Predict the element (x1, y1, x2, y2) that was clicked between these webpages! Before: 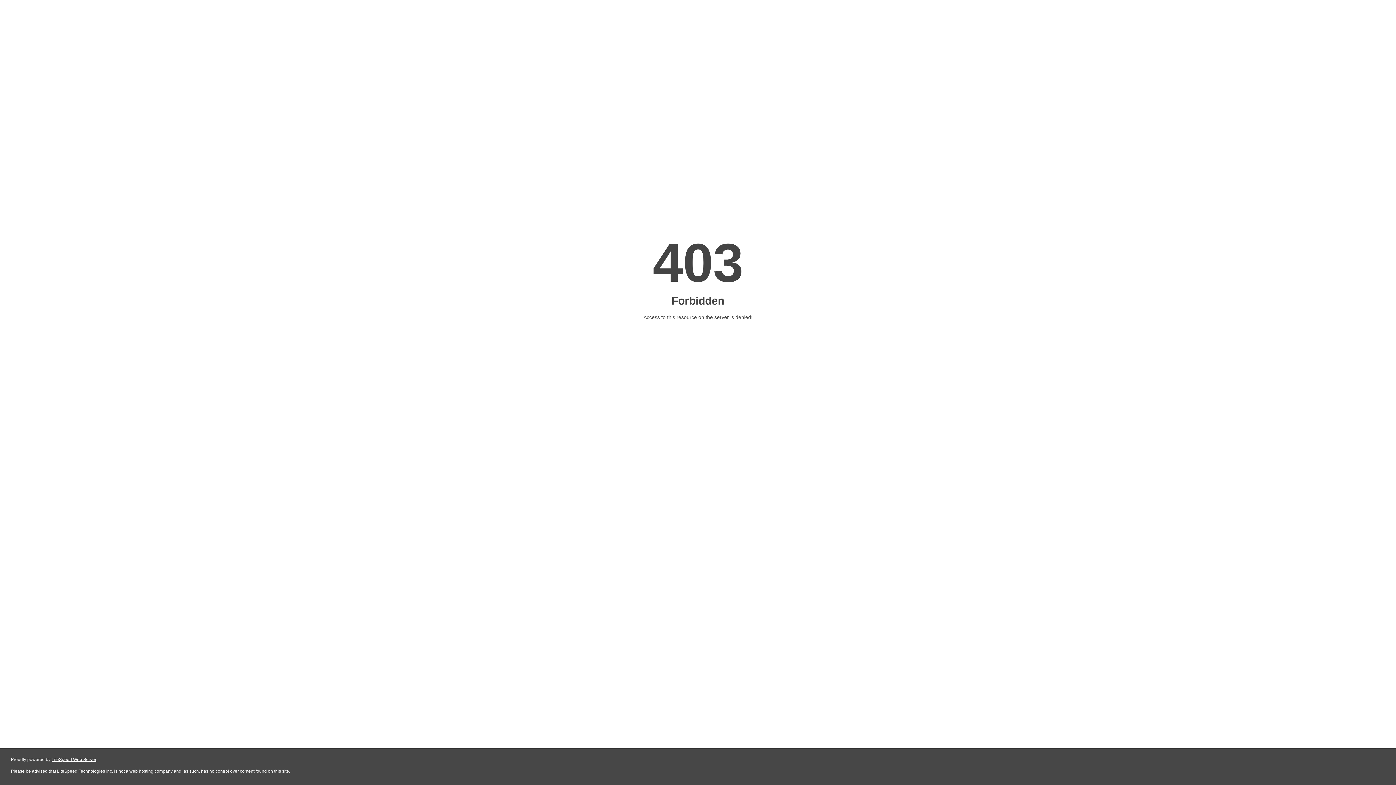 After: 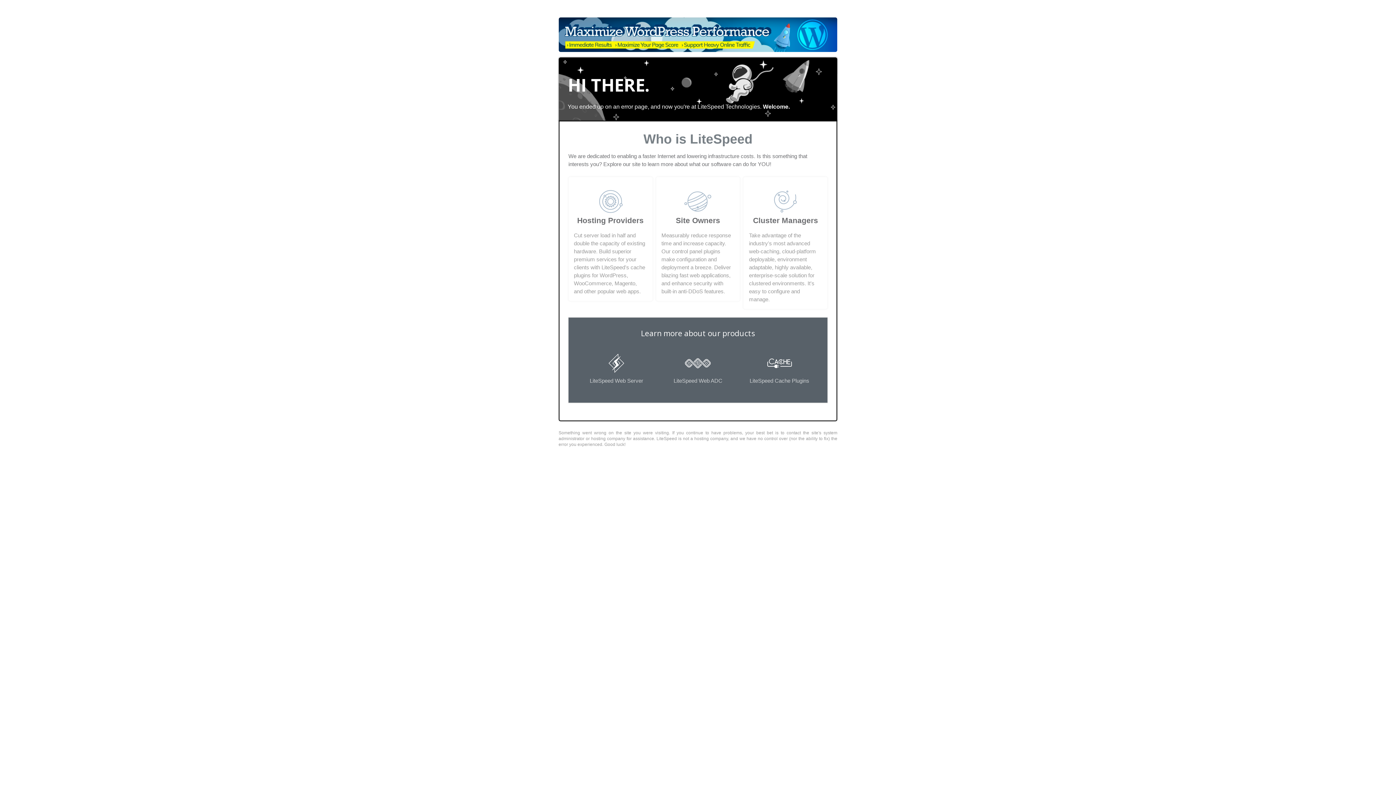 Action: bbox: (51, 757, 96, 762) label: LiteSpeed Web Server